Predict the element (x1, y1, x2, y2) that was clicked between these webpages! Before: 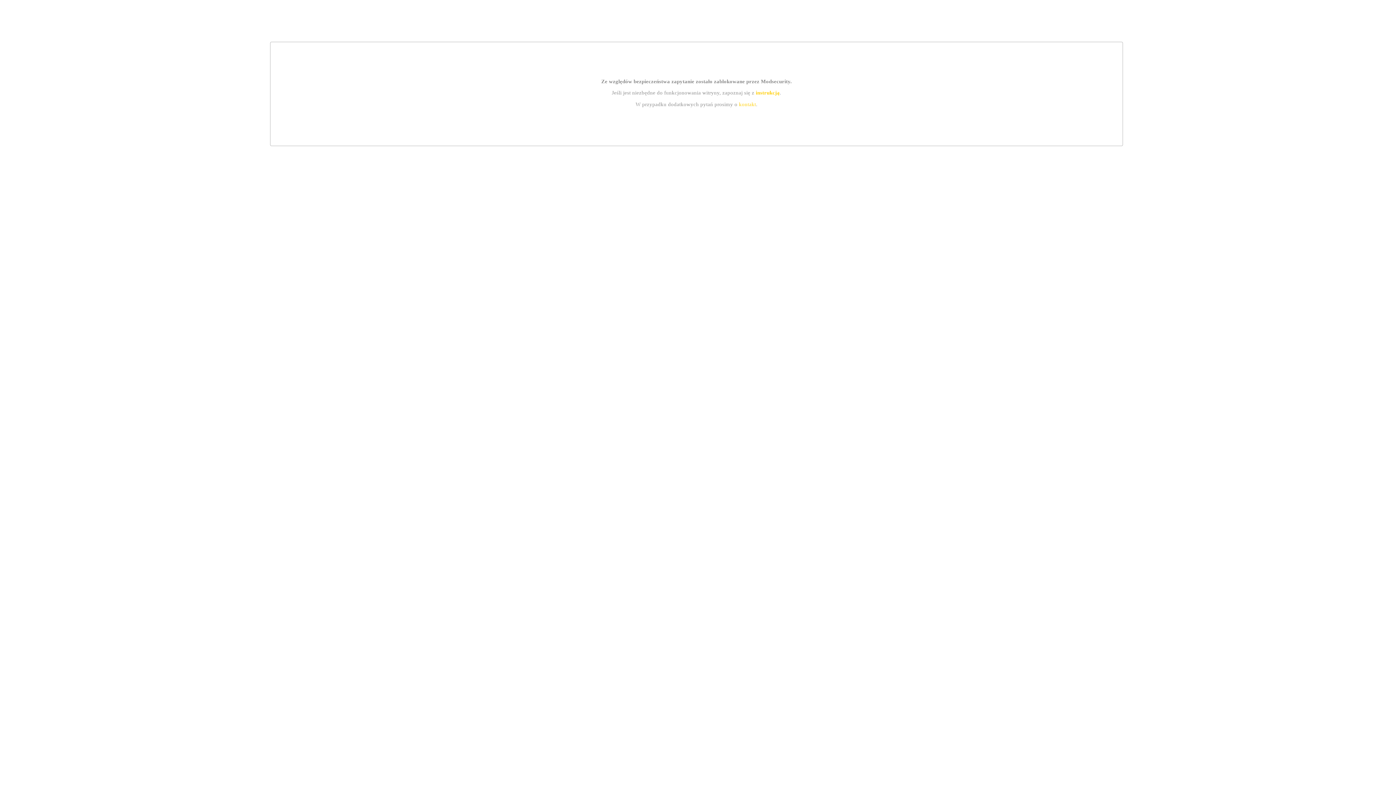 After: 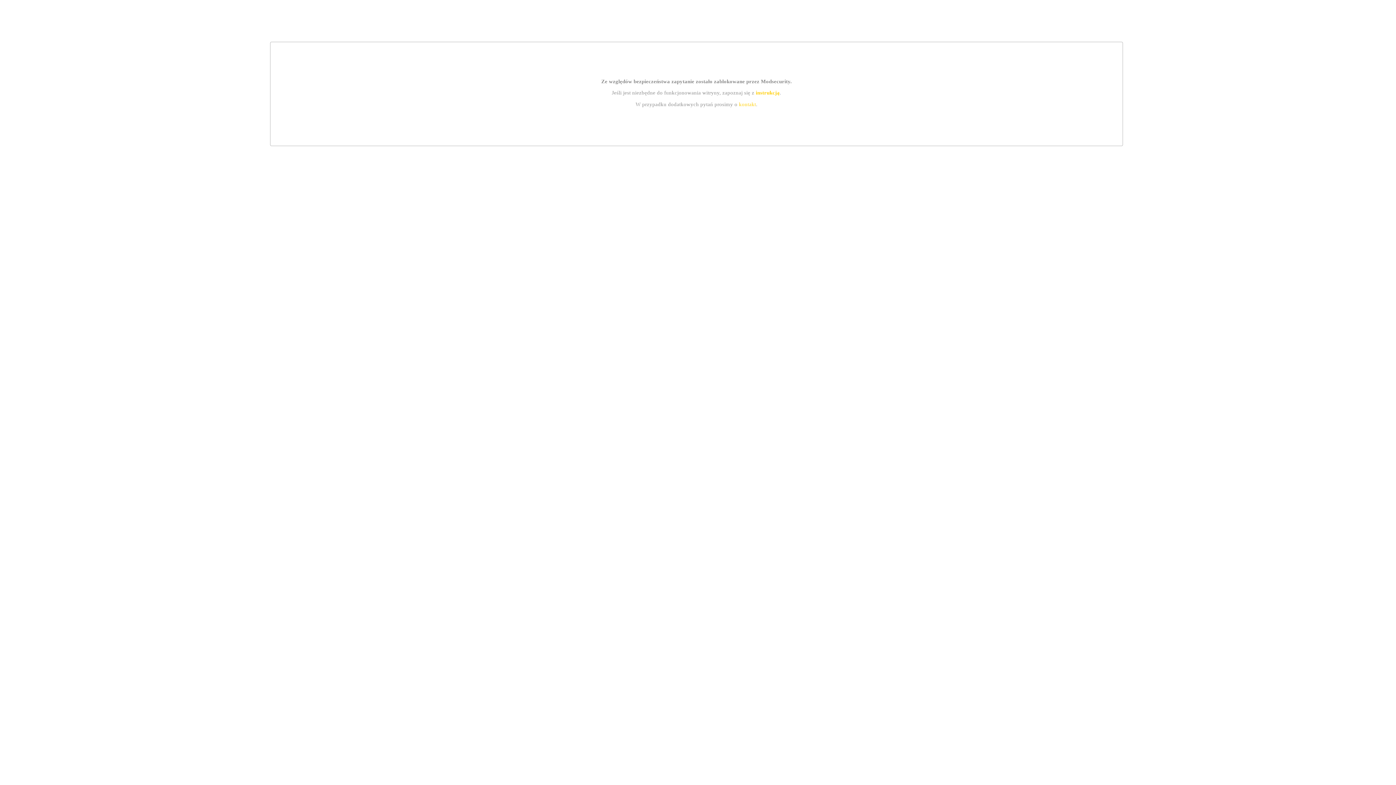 Action: bbox: (755, 89, 779, 95) label: instrukcją